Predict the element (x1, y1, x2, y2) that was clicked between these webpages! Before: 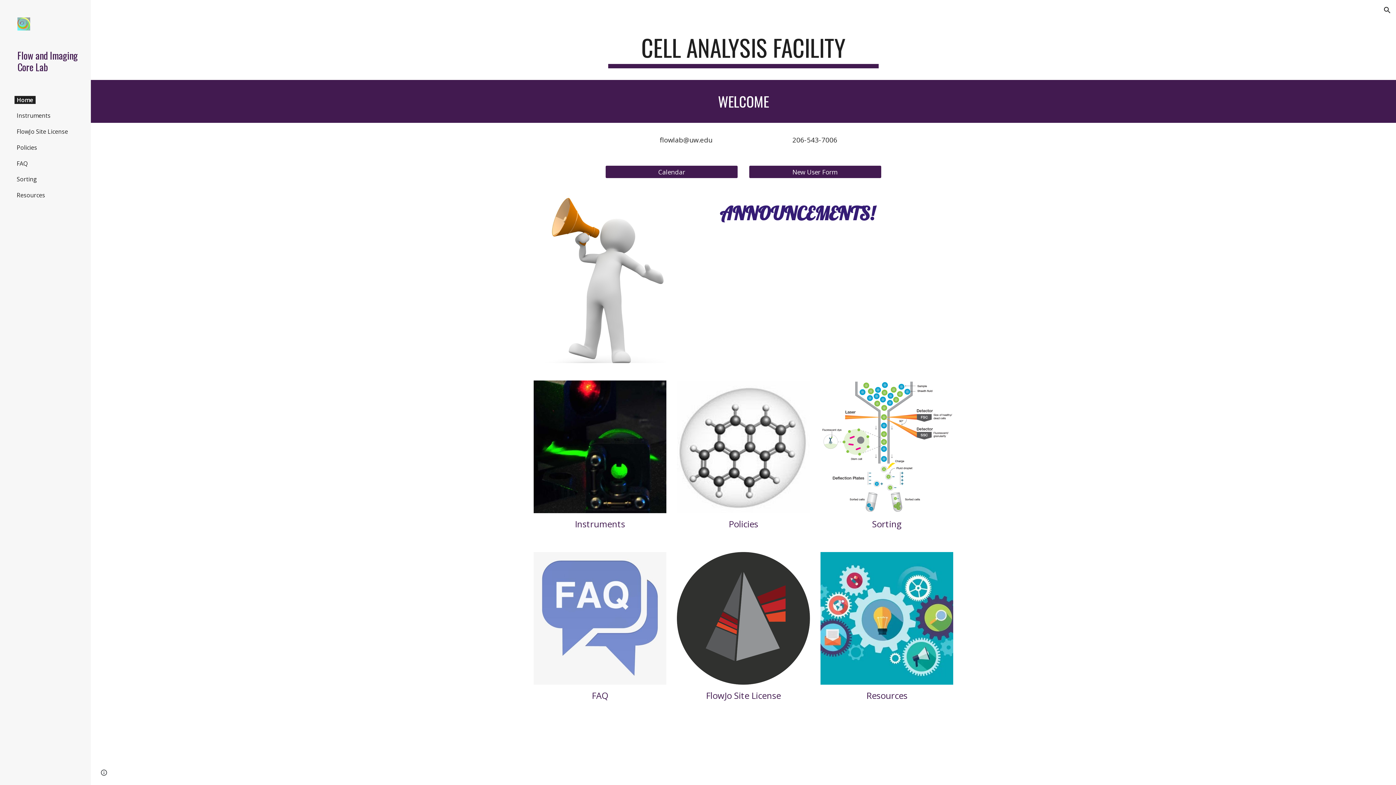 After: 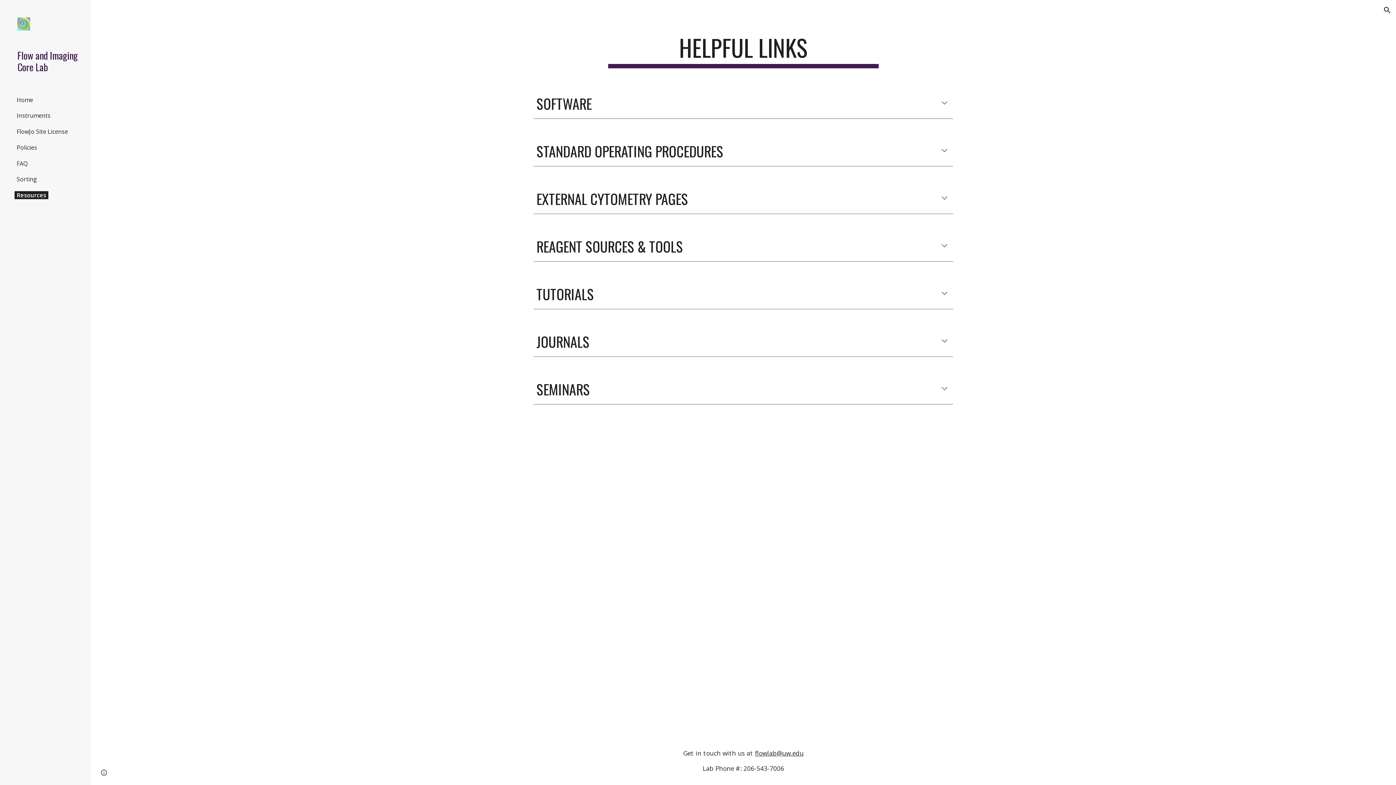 Action: label: Resources bbox: (866, 689, 907, 701)